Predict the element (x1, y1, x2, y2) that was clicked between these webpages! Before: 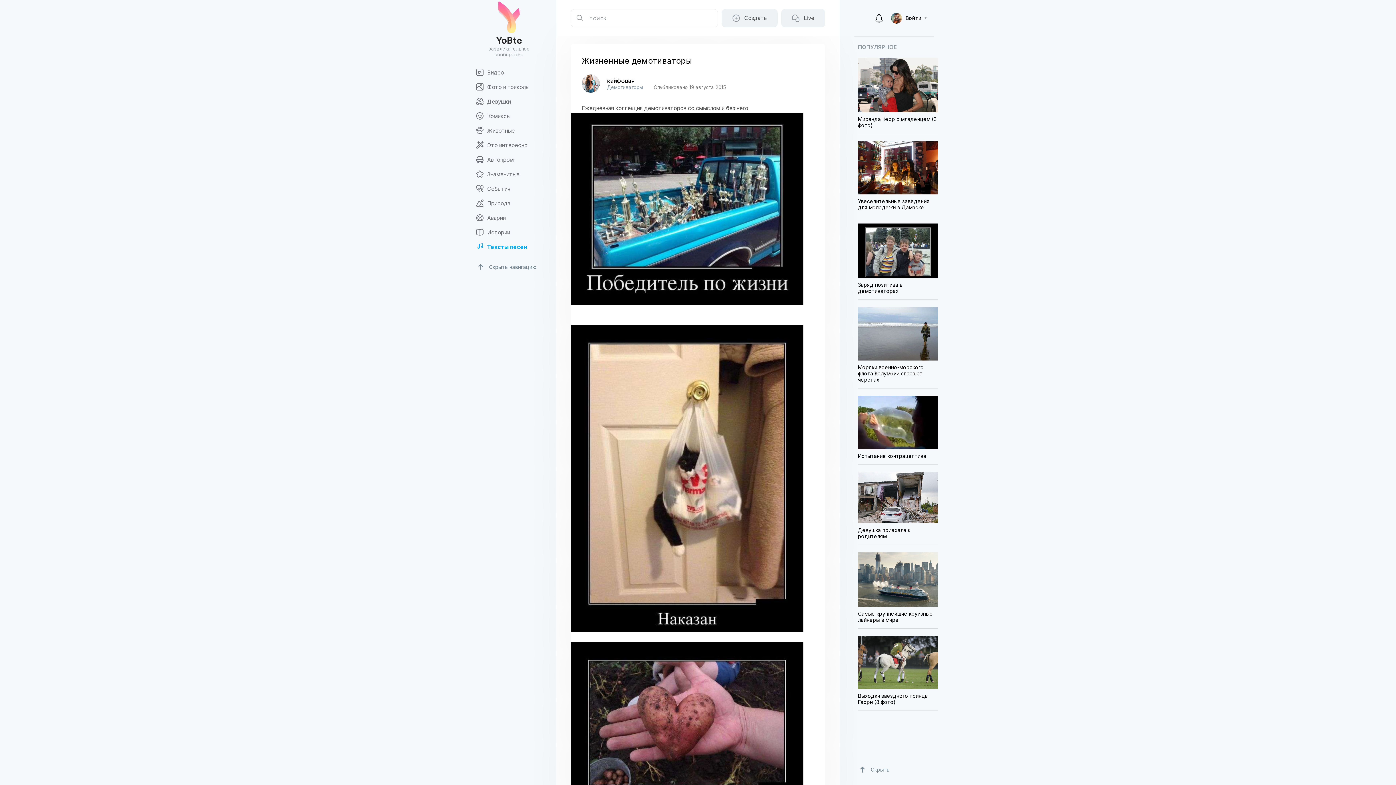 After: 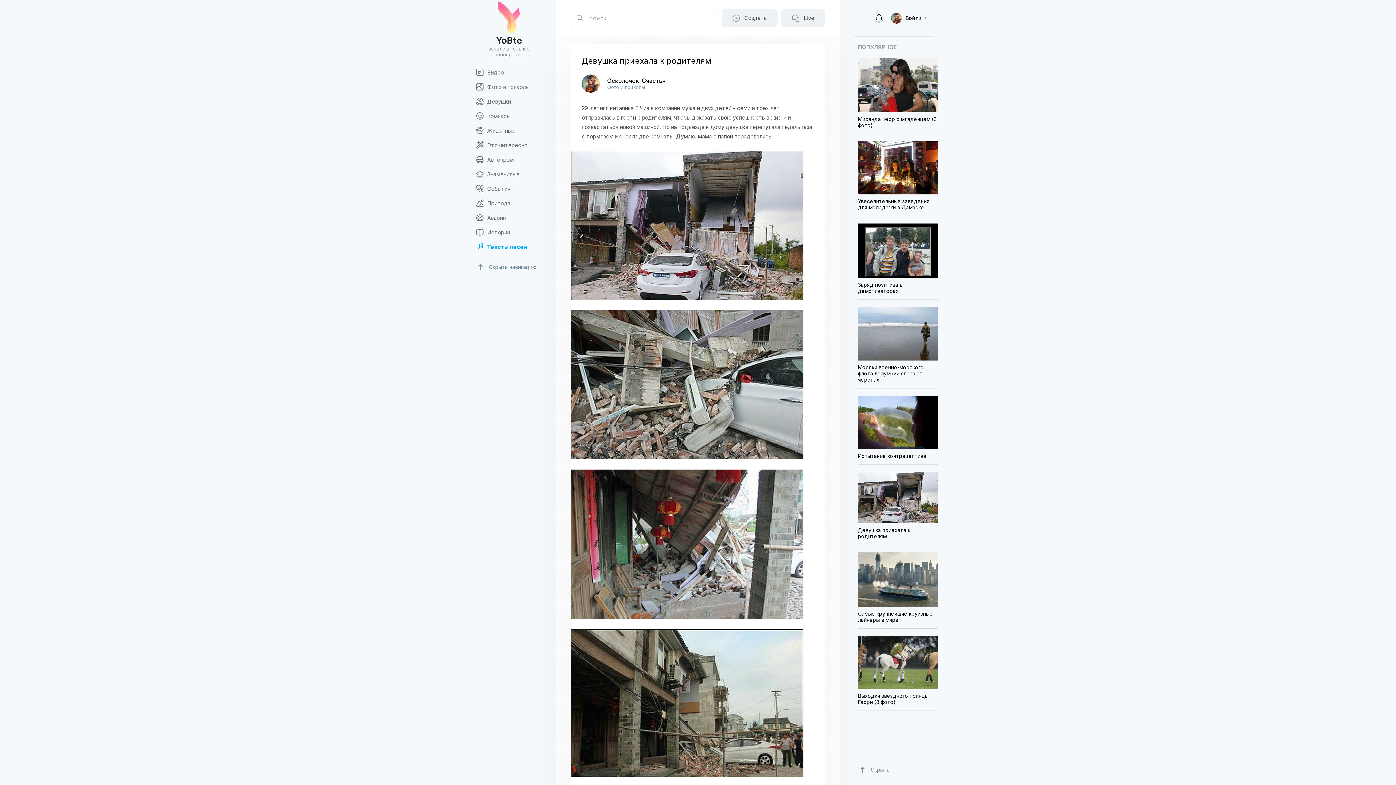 Action: bbox: (858, 472, 938, 545) label: Девушка приехала к родителям